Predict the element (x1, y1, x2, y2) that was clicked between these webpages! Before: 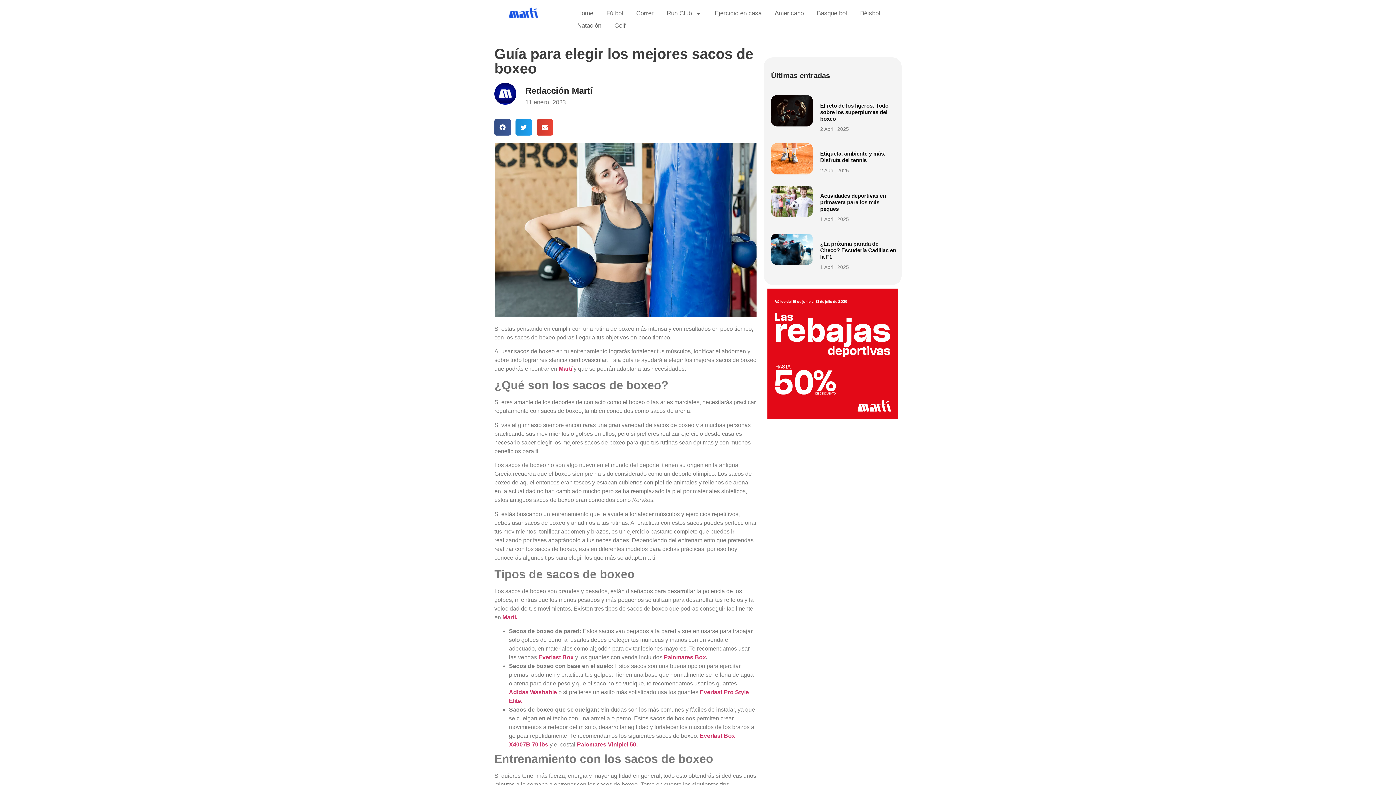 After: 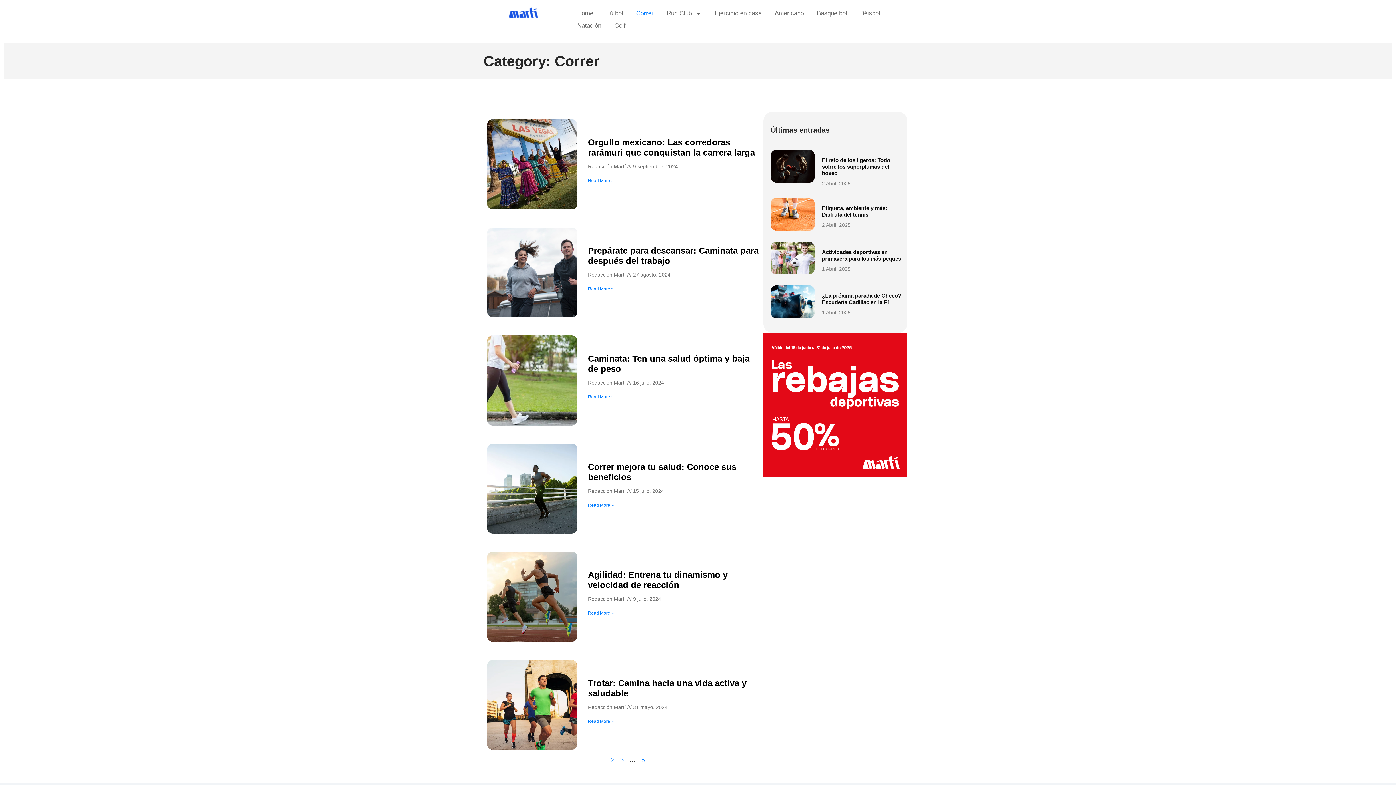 Action: label: Correr bbox: (629, 7, 660, 19)